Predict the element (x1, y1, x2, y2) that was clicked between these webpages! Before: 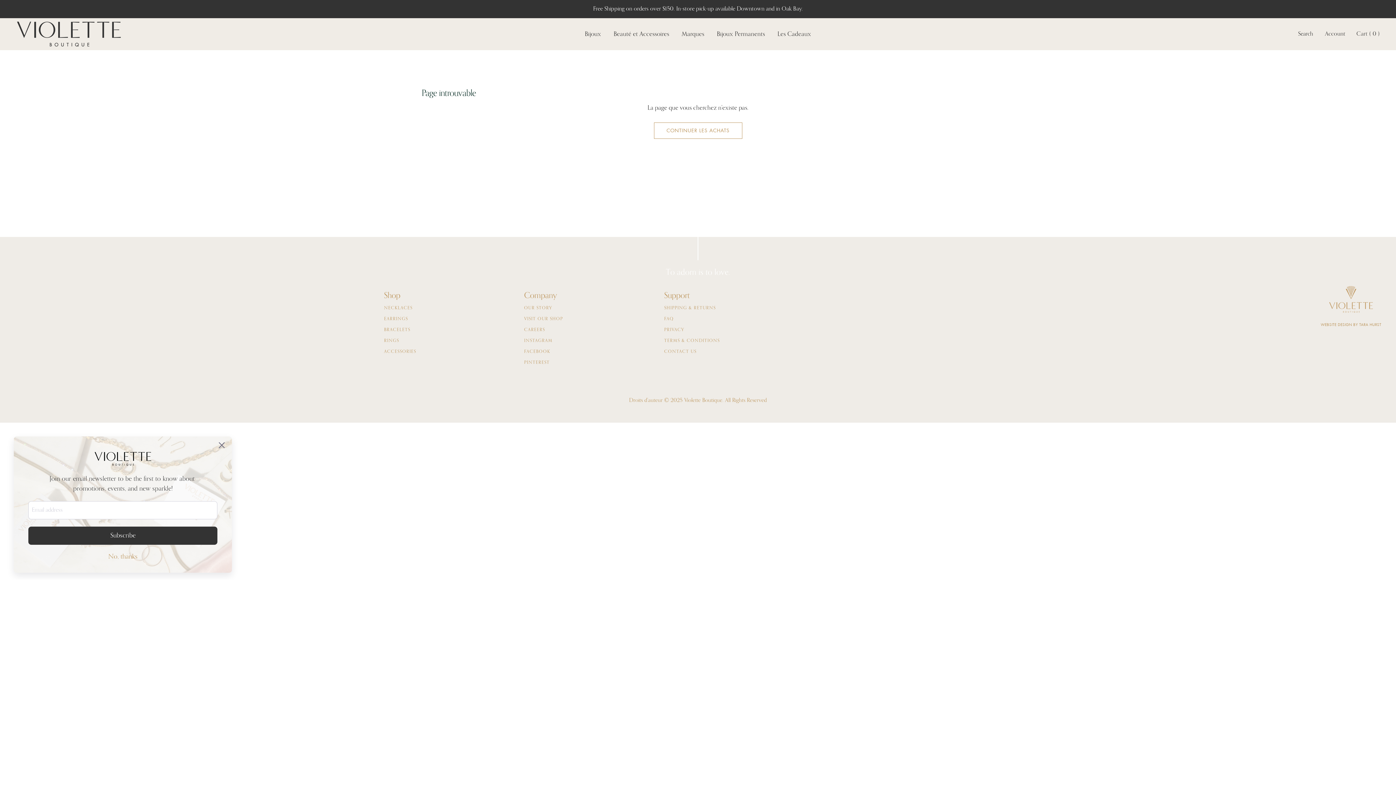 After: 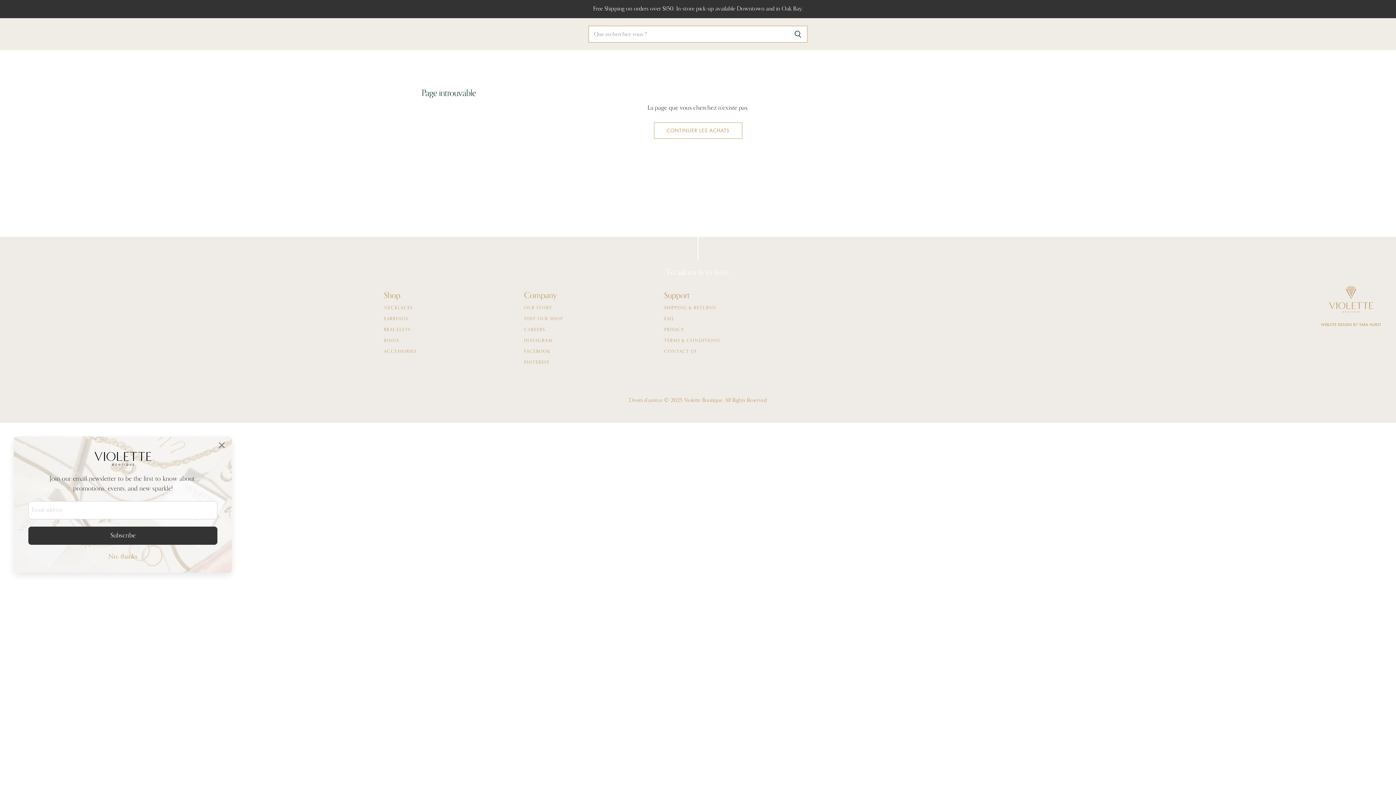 Action: bbox: (1297, 25, 1314, 43) label: Search